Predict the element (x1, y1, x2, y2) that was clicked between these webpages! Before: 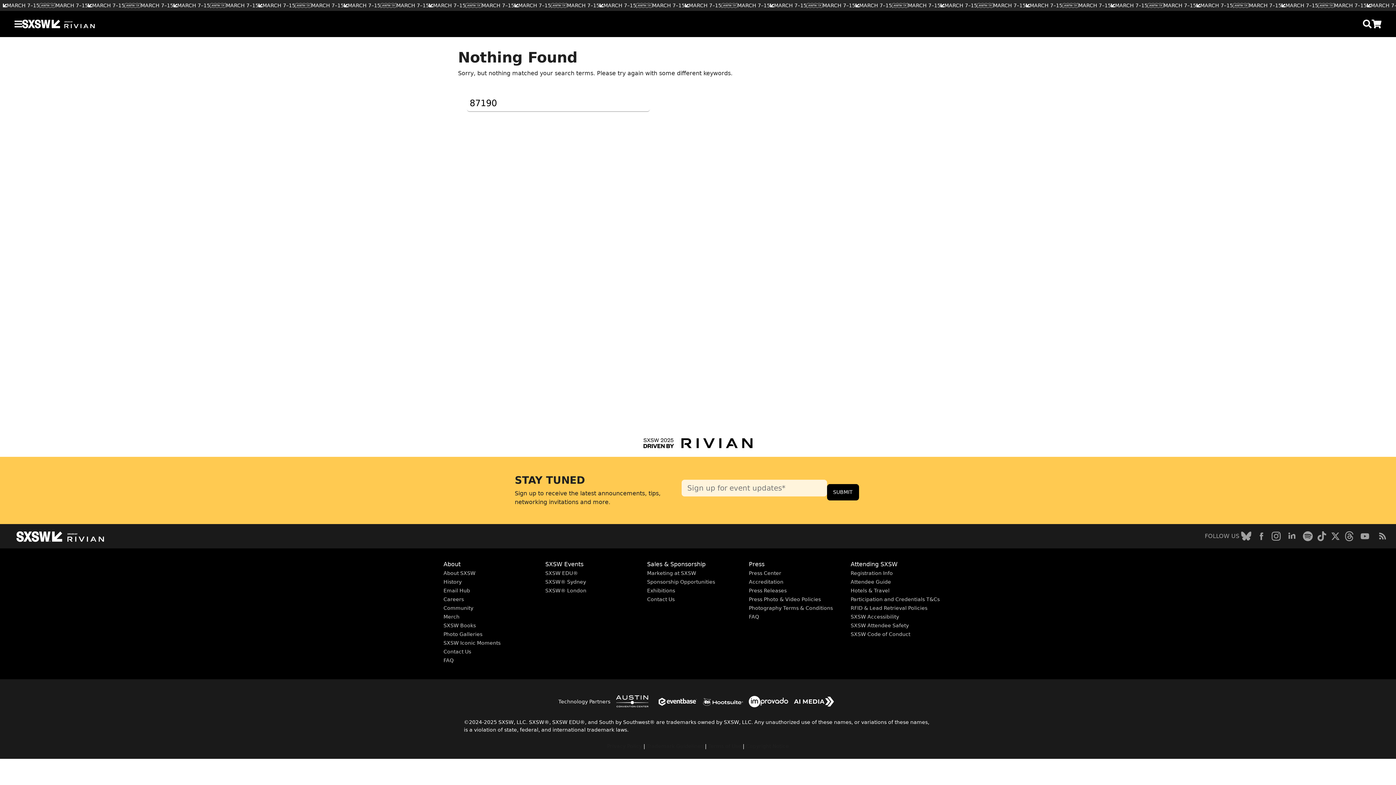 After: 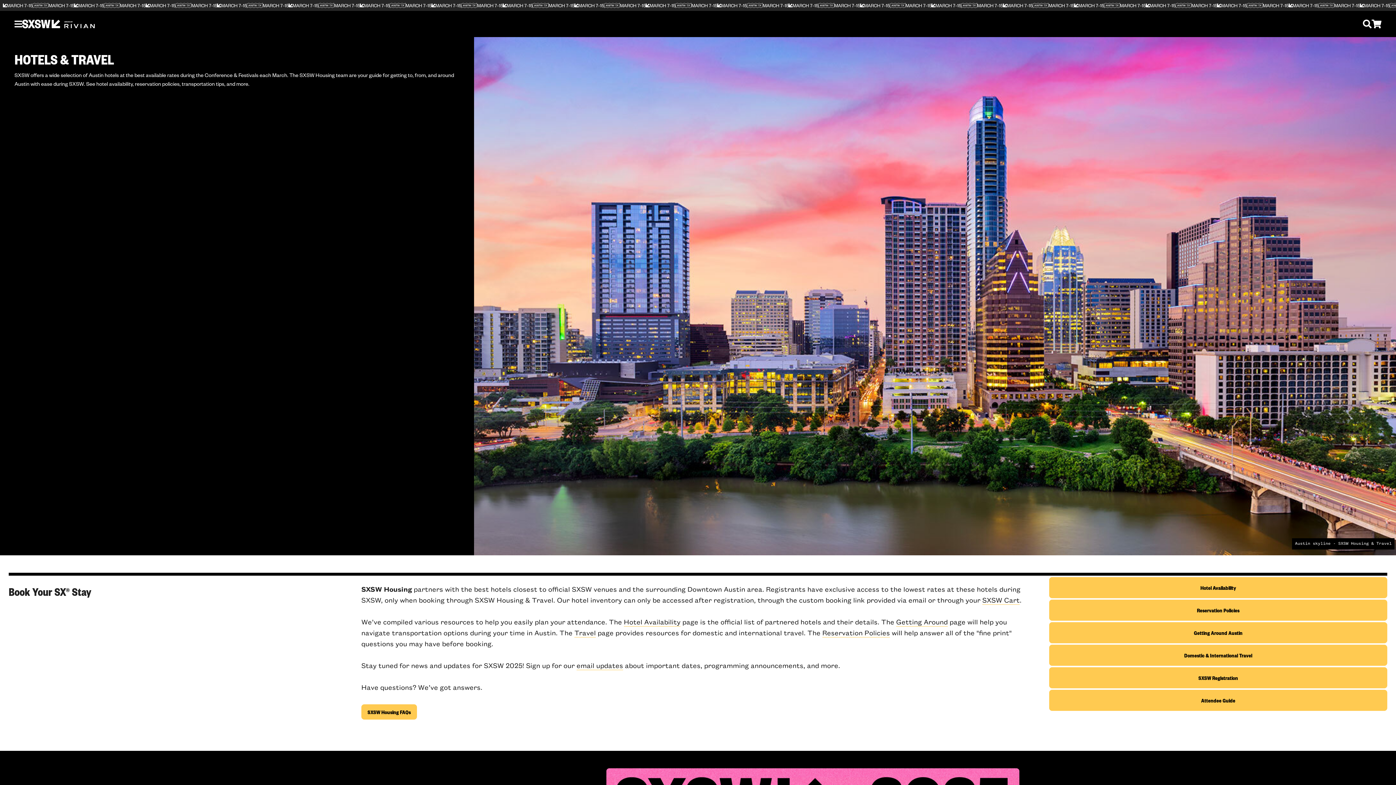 Action: bbox: (850, 587, 889, 593) label: Hotels & Travel